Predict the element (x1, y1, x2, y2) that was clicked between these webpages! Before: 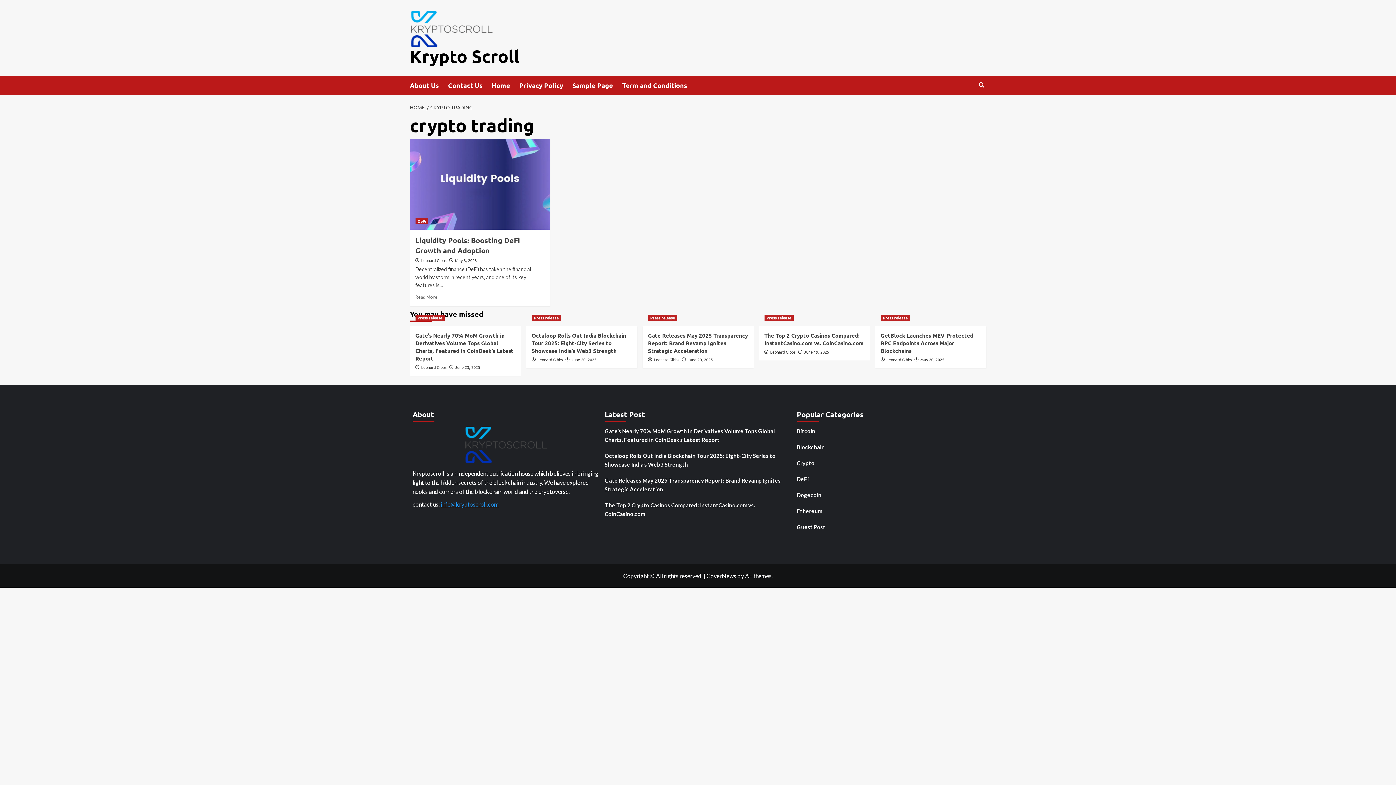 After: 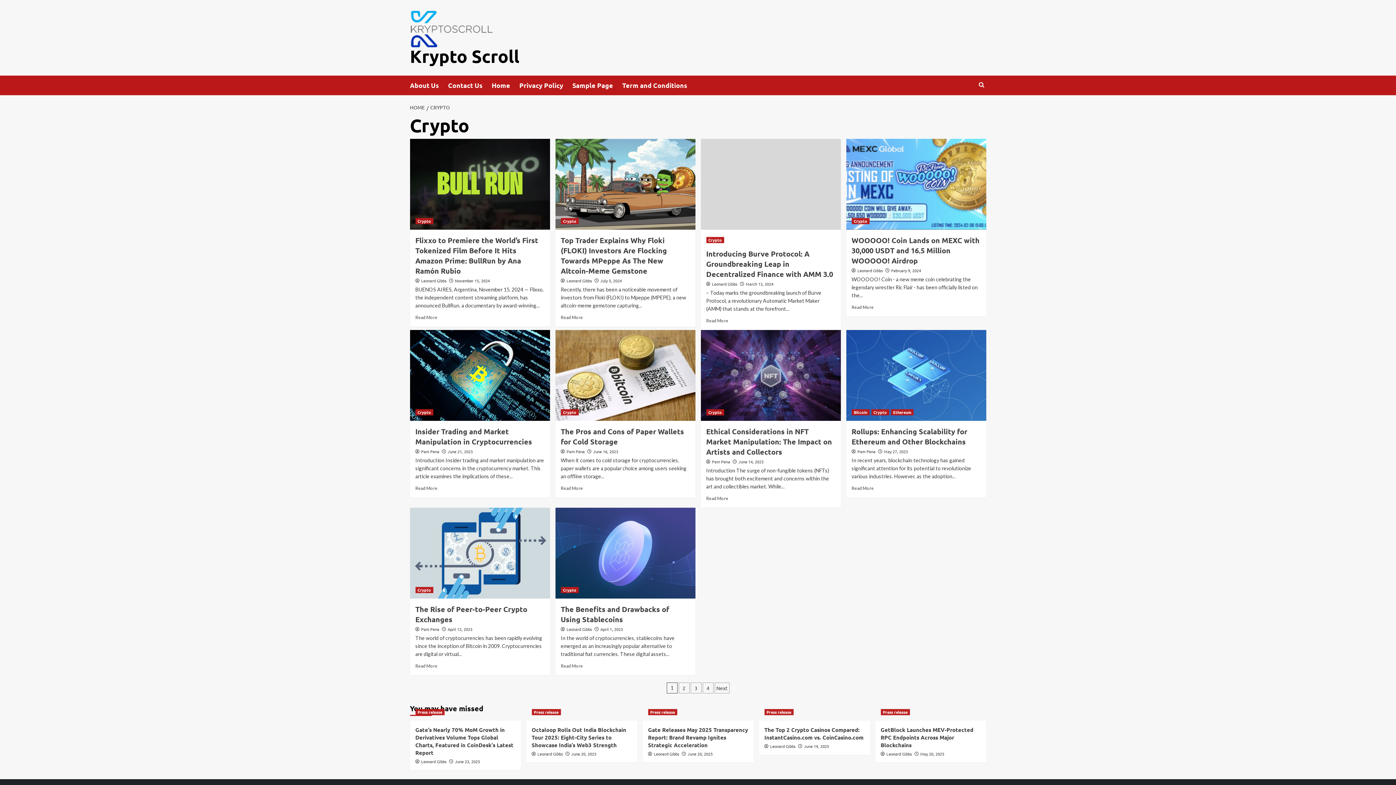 Action: bbox: (796, 458, 983, 473) label: Crypto